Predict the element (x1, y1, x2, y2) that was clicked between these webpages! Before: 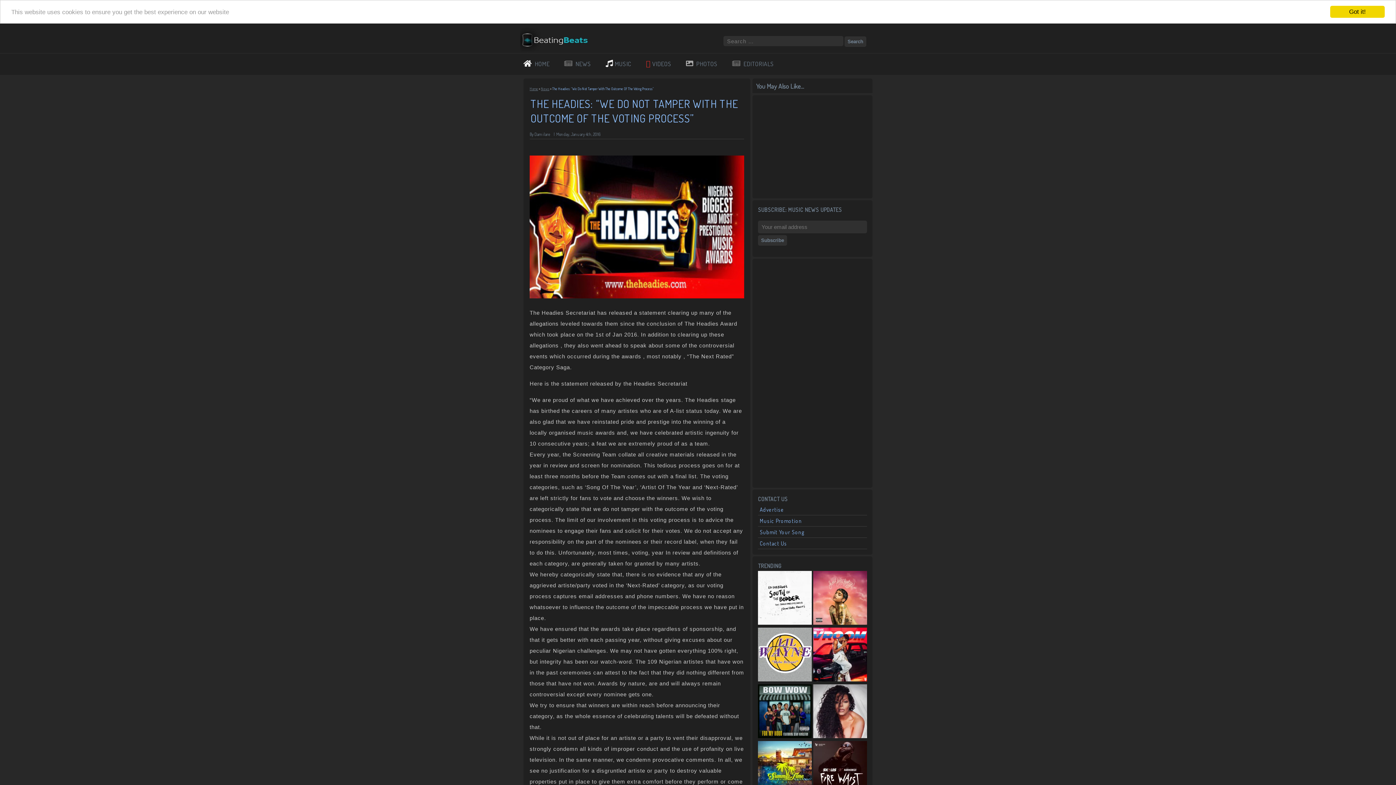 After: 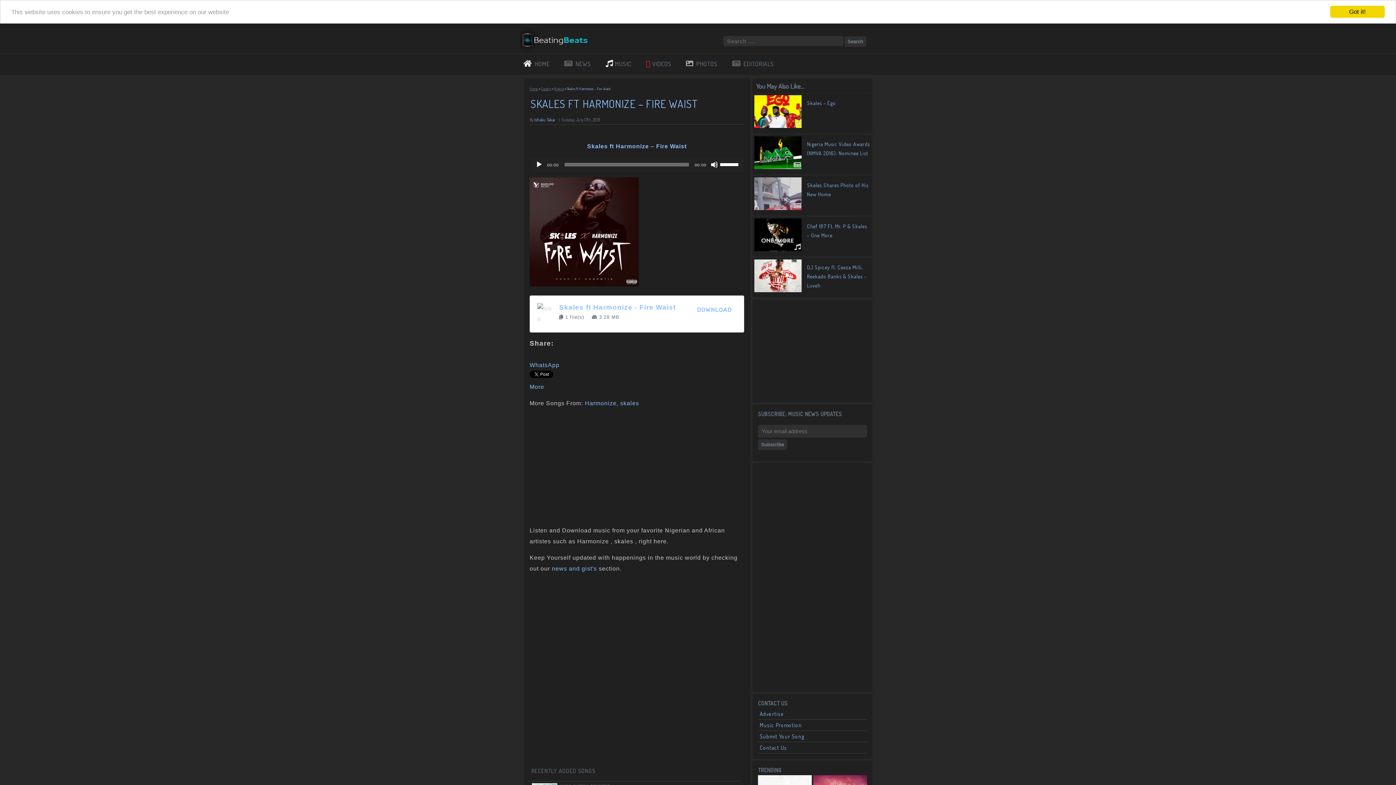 Action: bbox: (813, 741, 867, 796)